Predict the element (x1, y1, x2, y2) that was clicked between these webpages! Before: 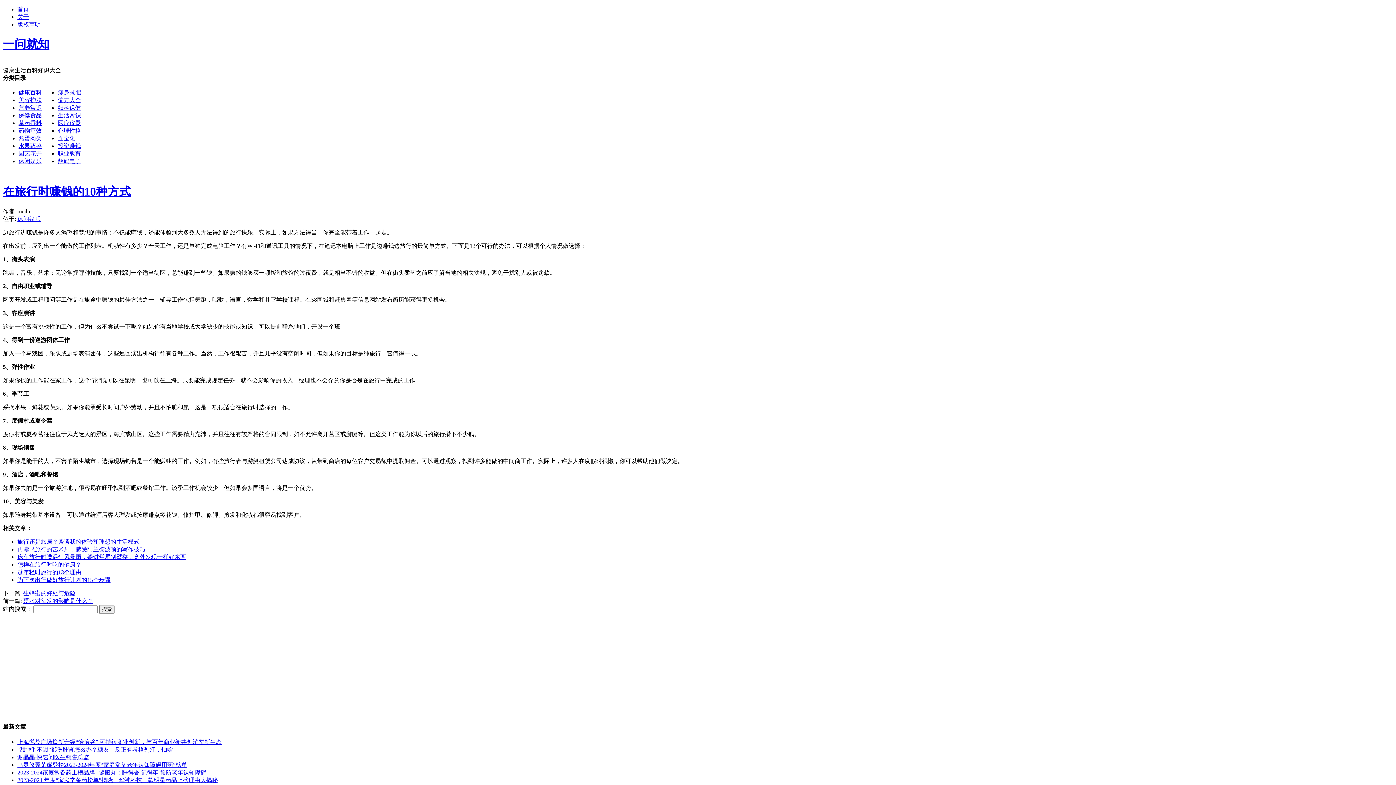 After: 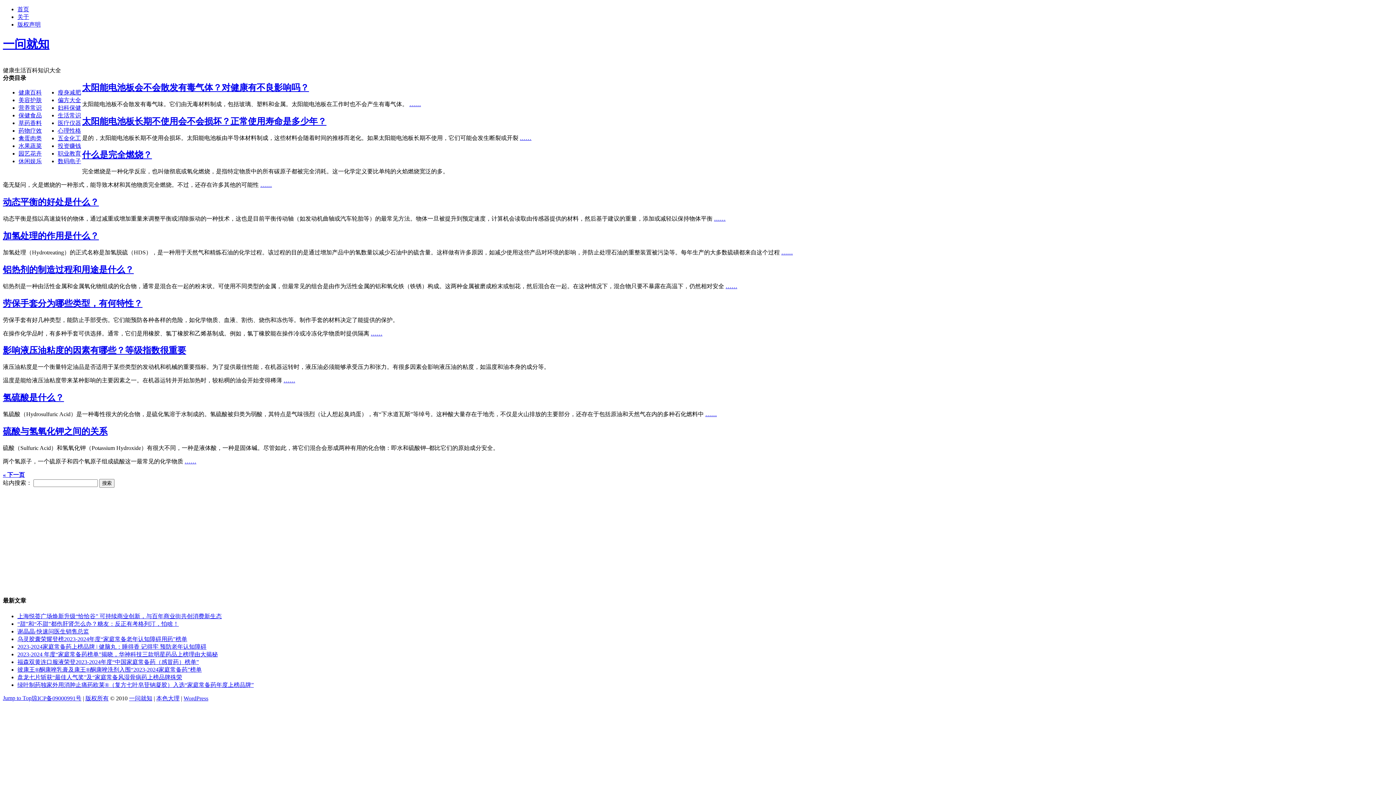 Action: label: 五金化工 bbox: (57, 135, 81, 141)